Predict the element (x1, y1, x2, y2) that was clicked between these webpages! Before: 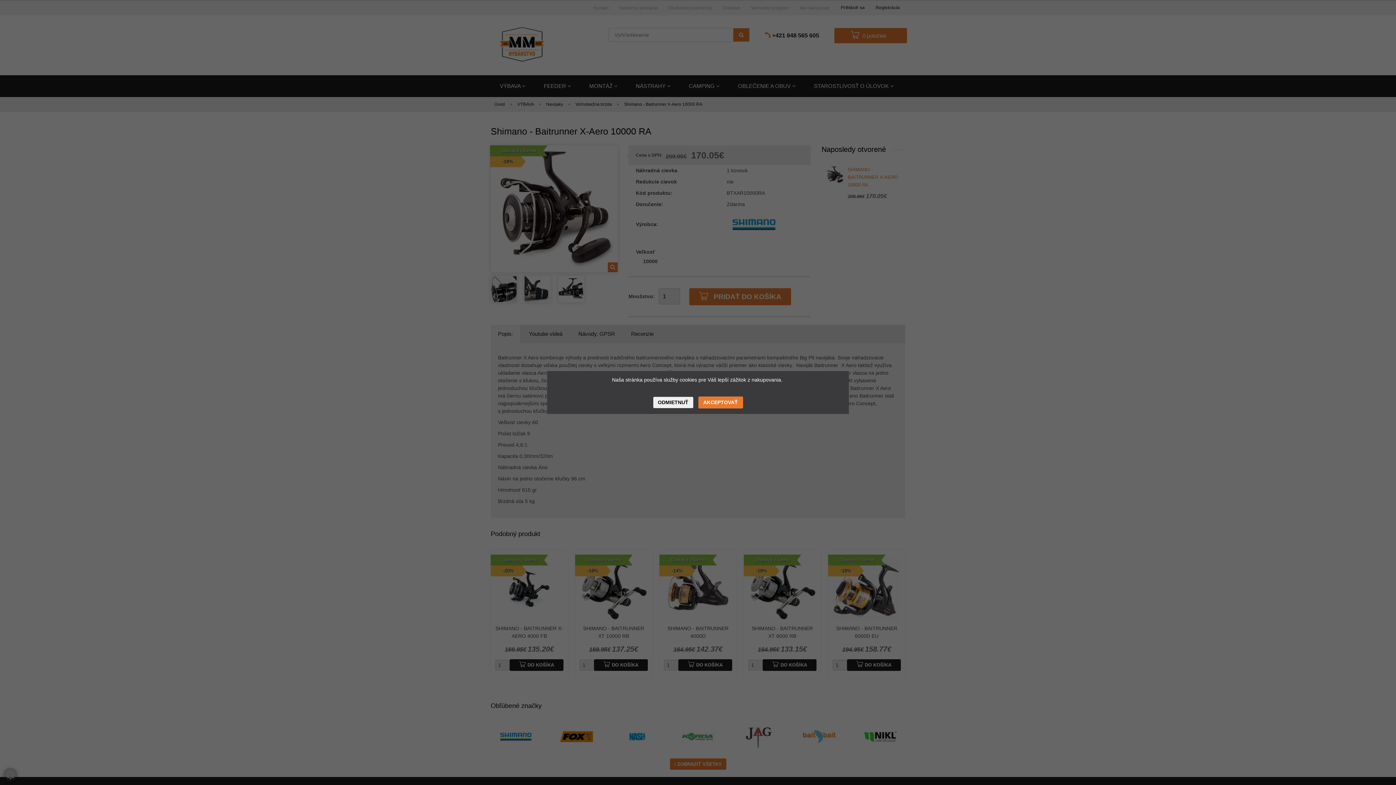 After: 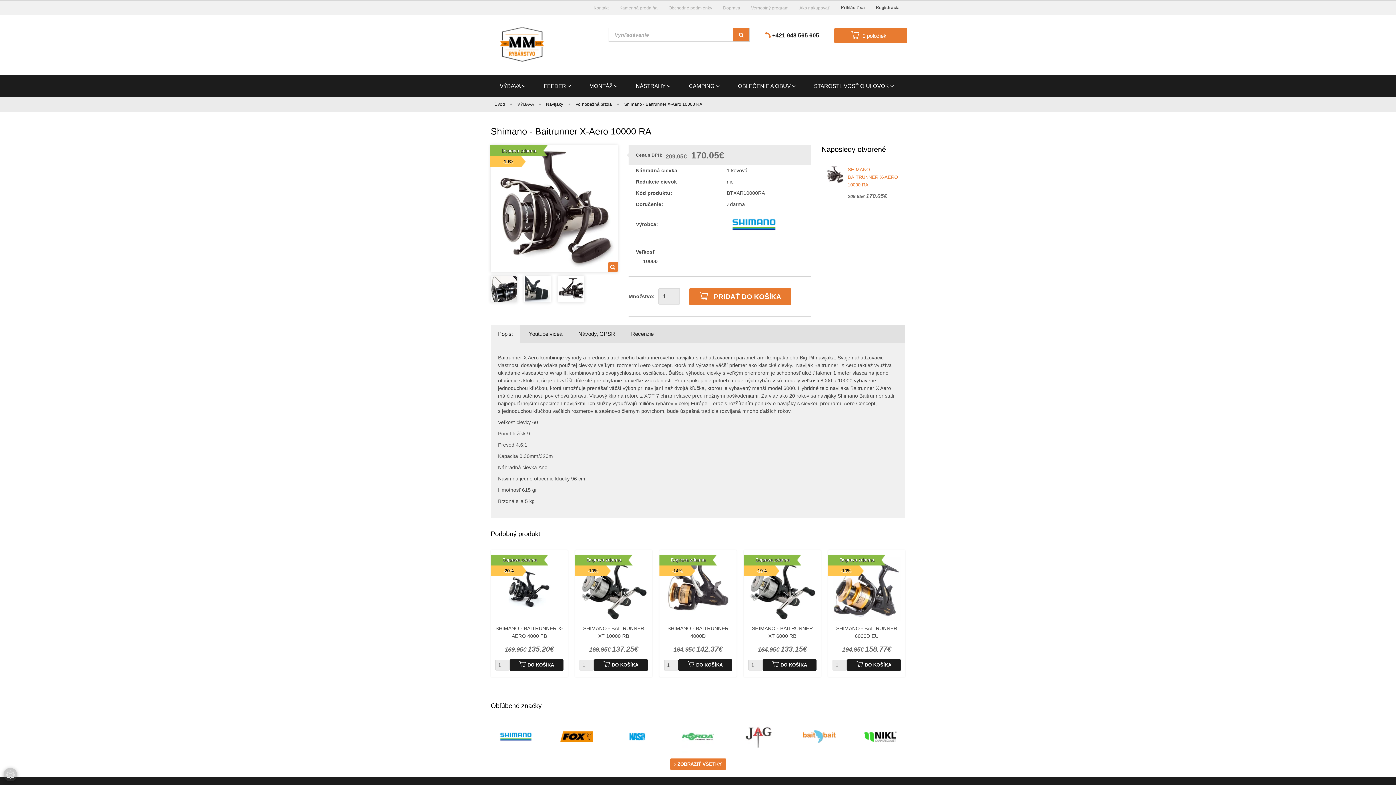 Action: label: ODMIETNUŤ bbox: (653, 397, 693, 408)